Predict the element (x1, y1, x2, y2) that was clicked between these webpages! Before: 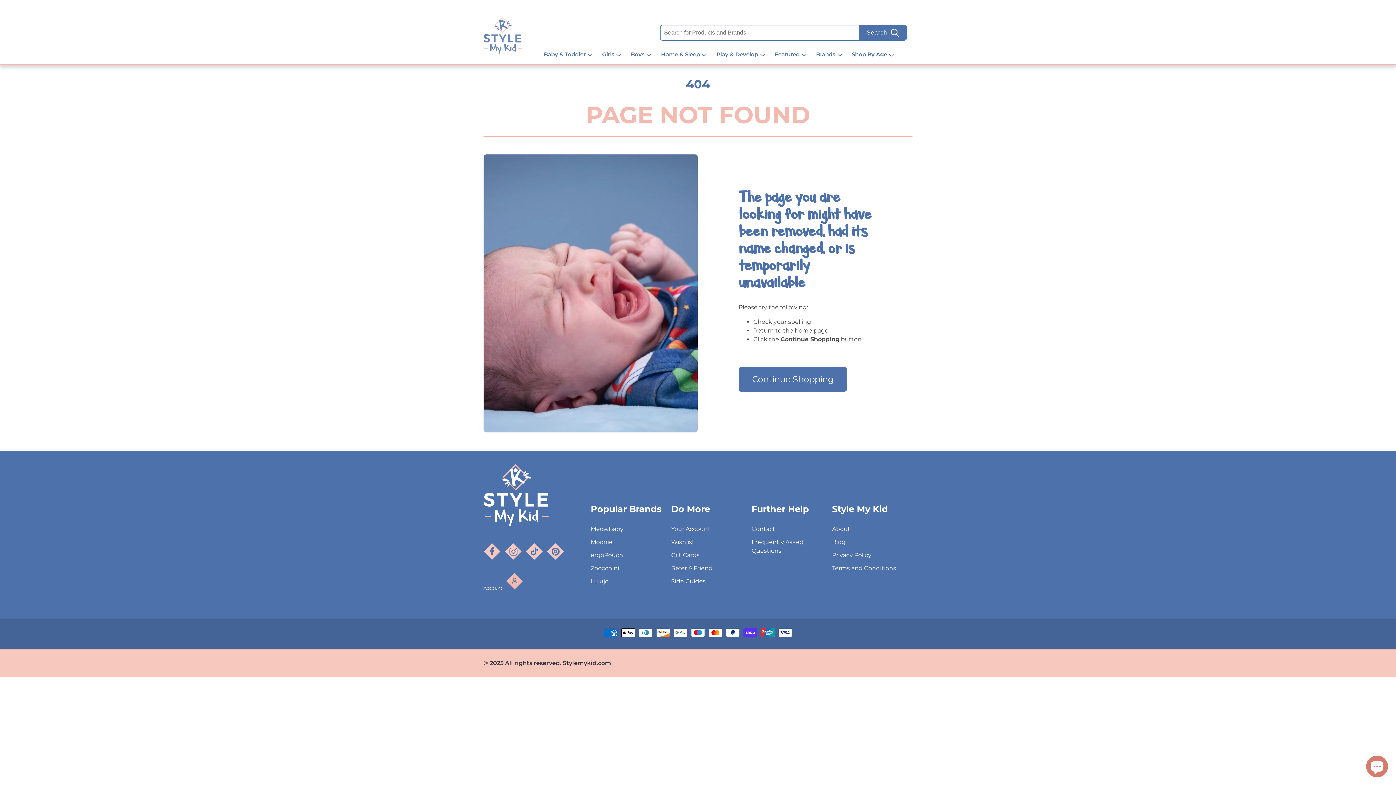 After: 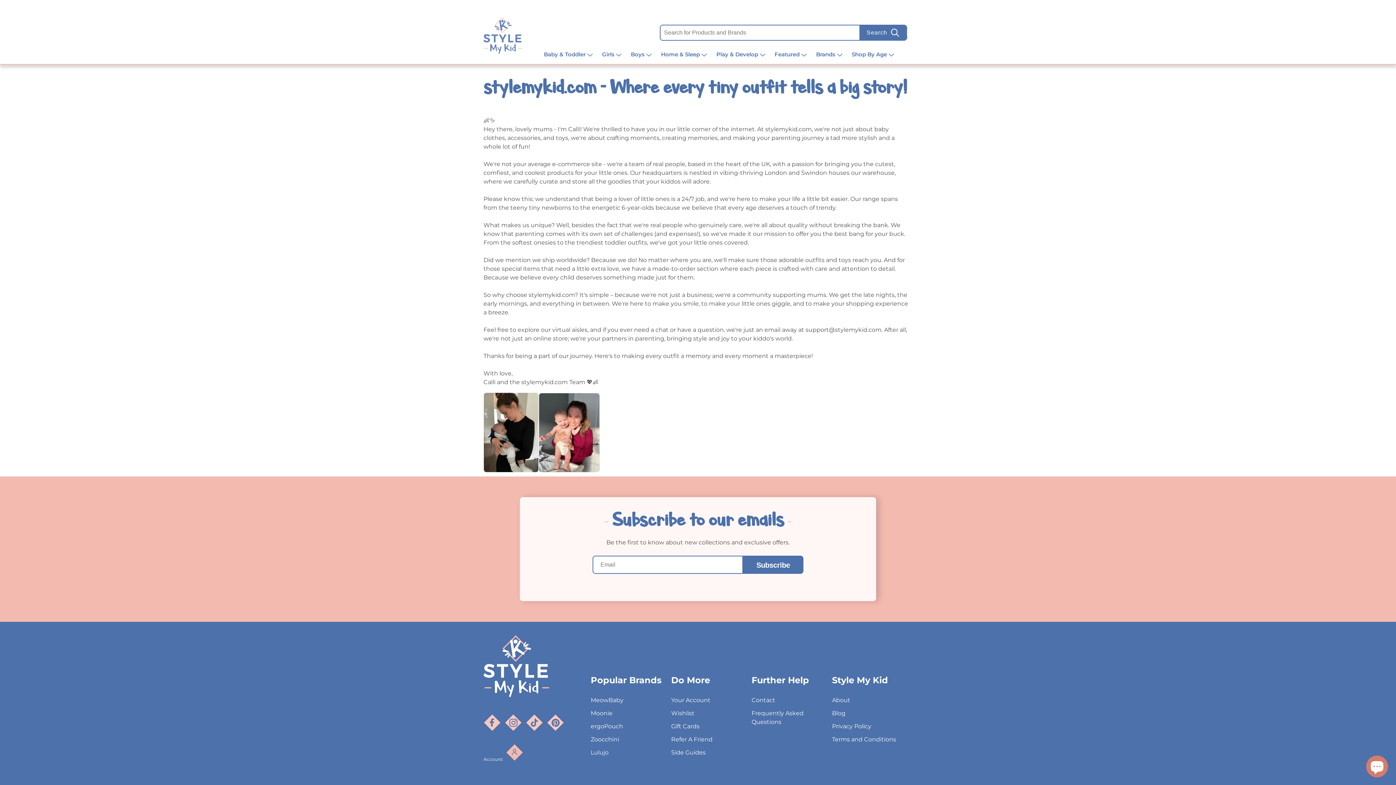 Action: label: About bbox: (832, 524, 912, 534)